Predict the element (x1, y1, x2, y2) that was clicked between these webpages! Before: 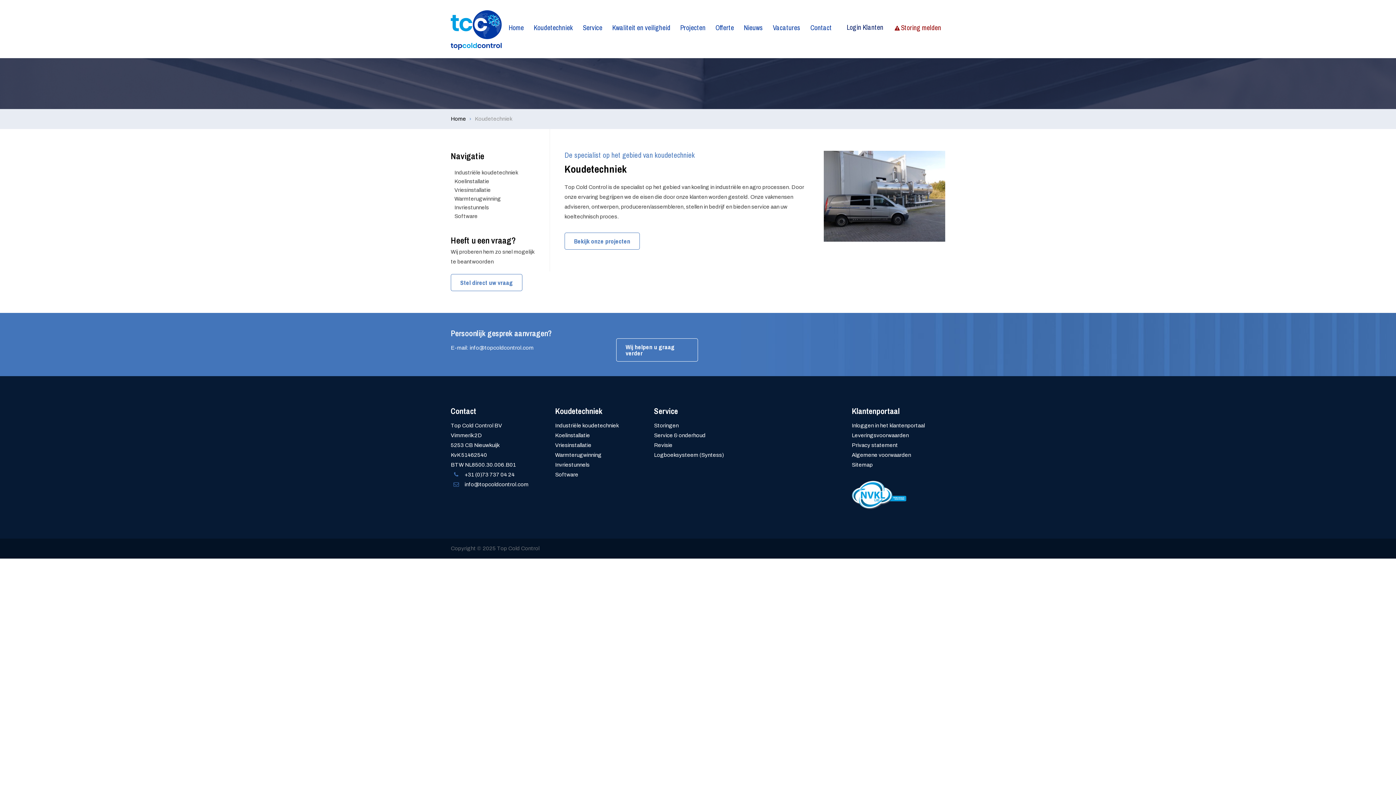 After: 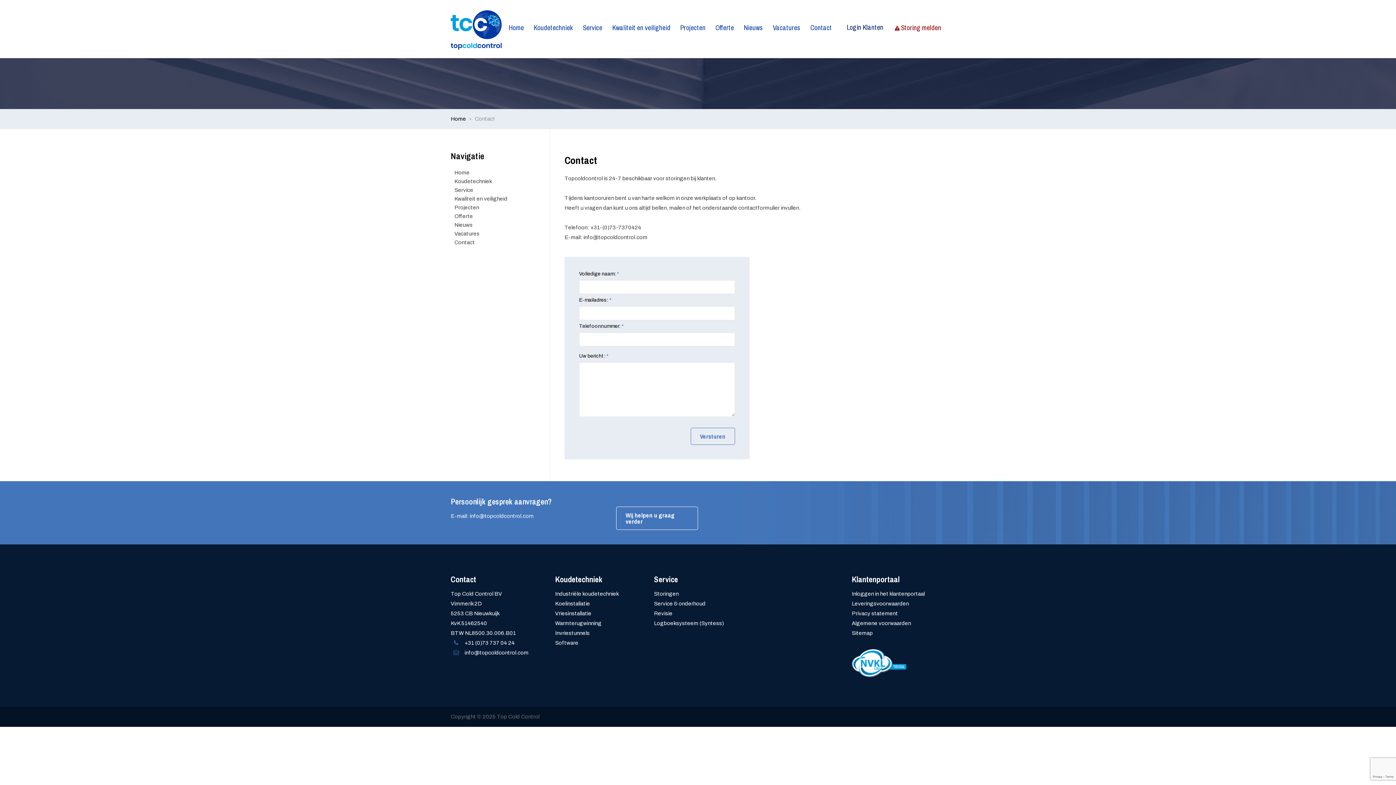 Action: bbox: (450, 274, 522, 291) label: Stel direct uw vraag